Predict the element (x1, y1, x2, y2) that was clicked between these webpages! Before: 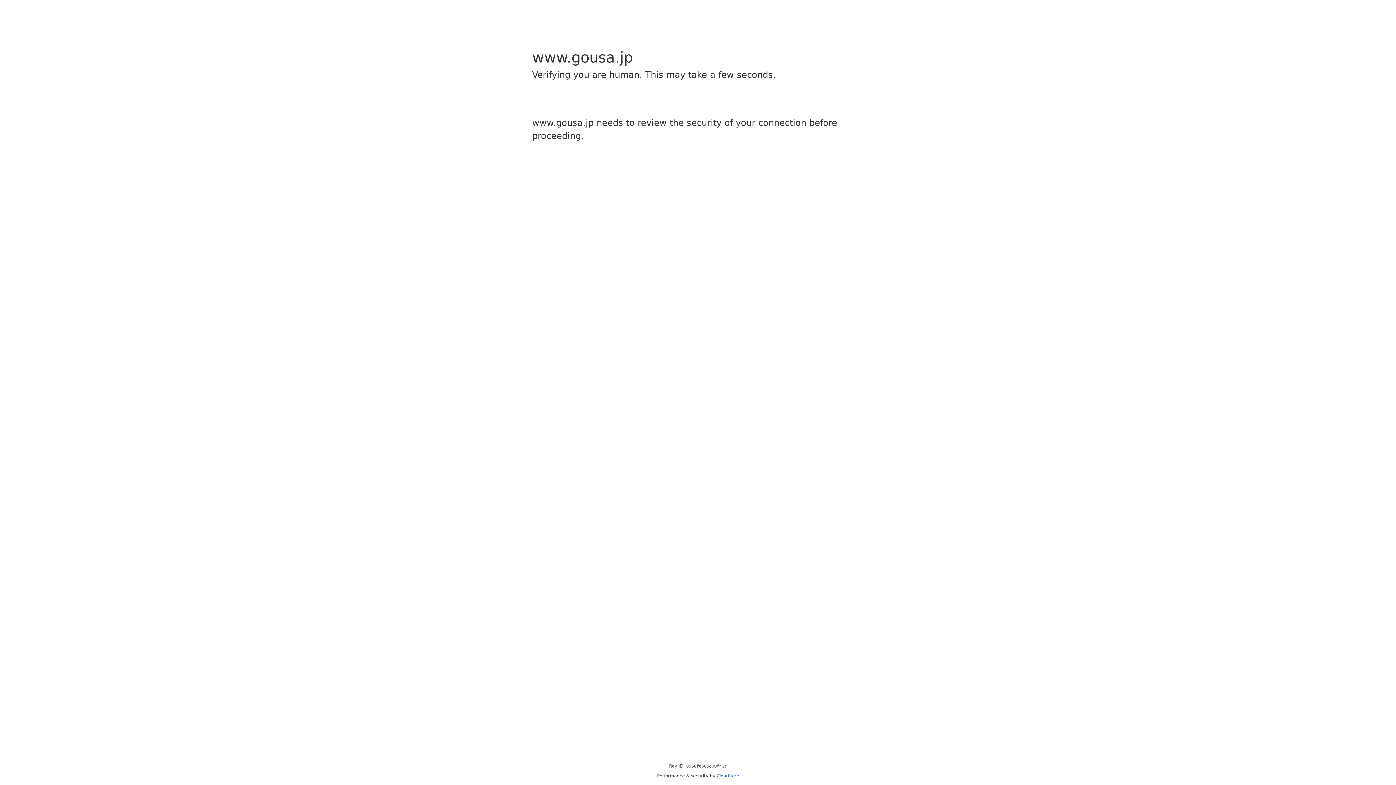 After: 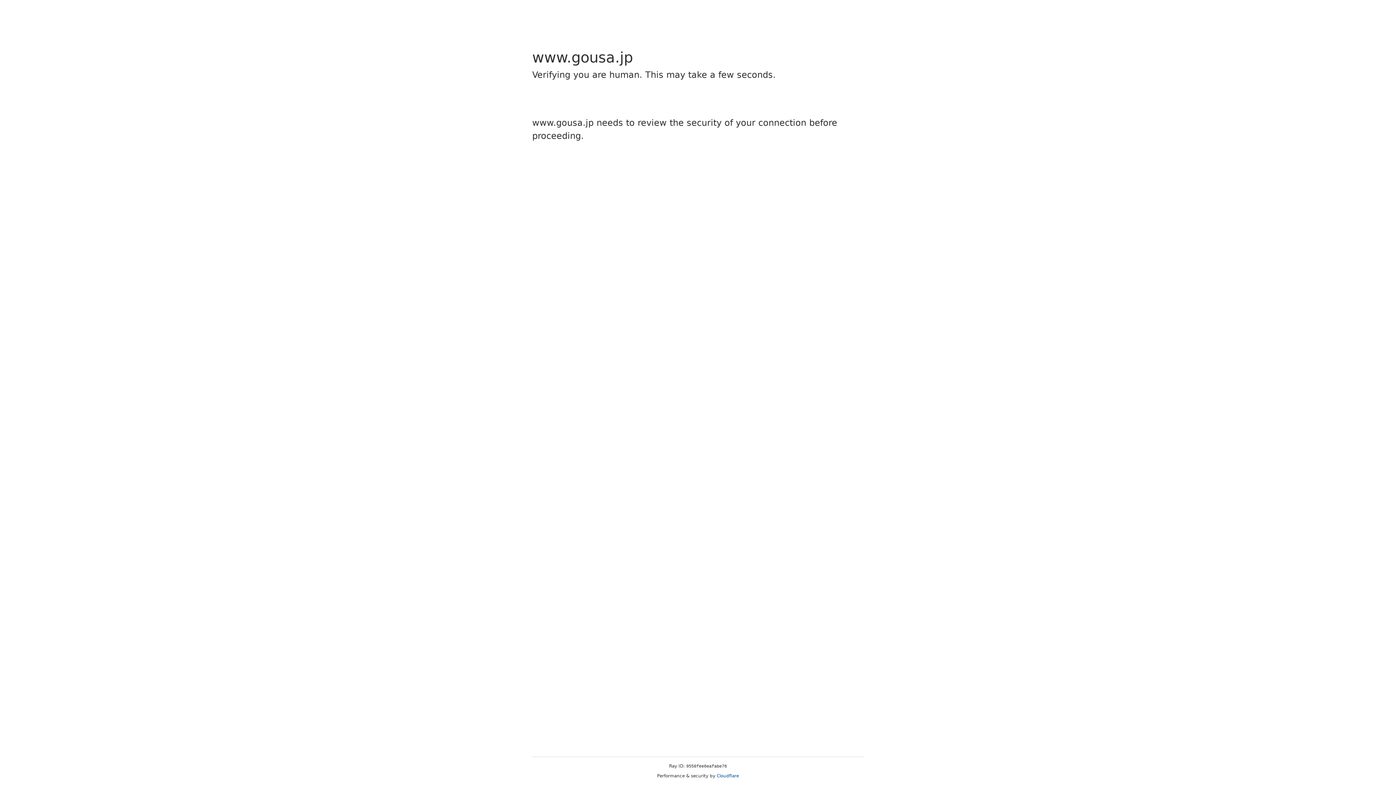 Action: label: Cloudflare bbox: (716, 773, 739, 778)